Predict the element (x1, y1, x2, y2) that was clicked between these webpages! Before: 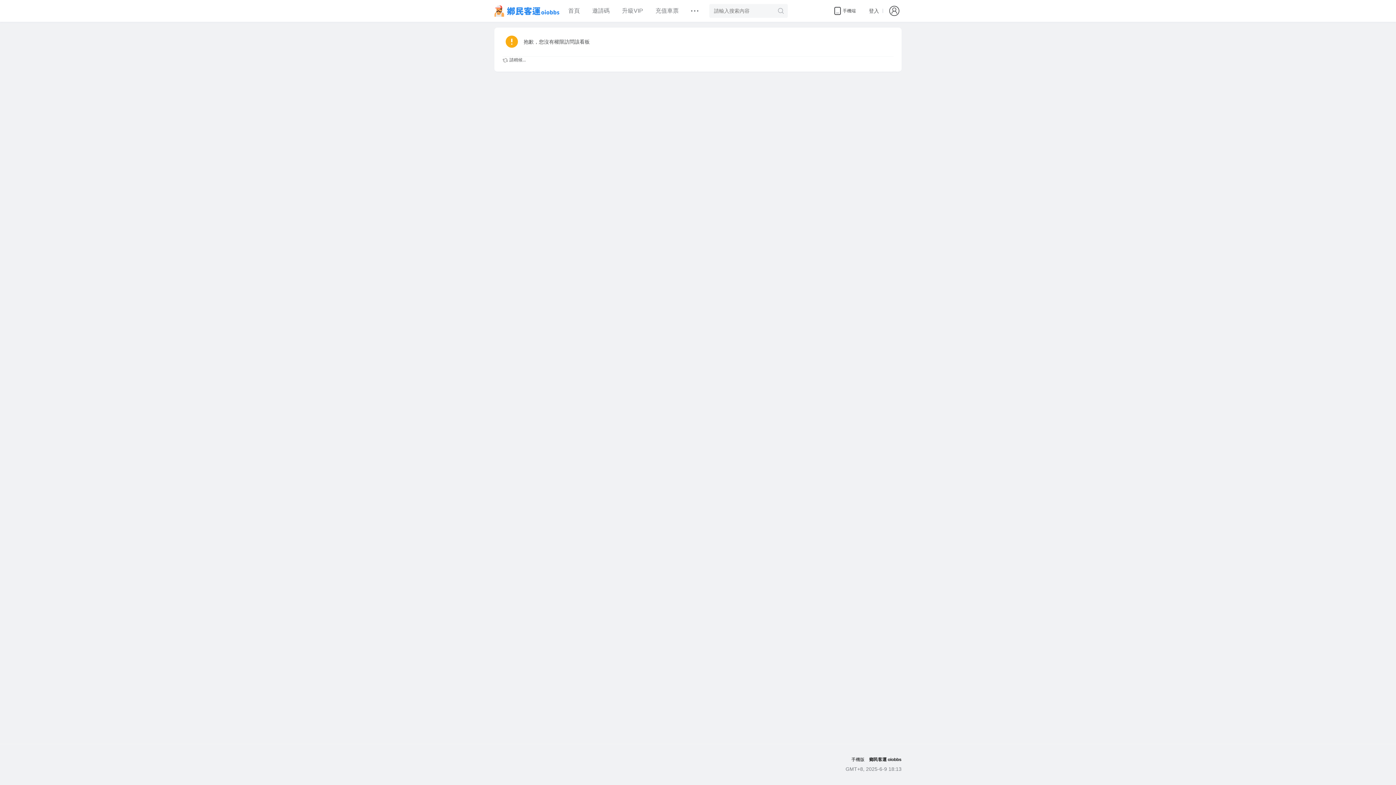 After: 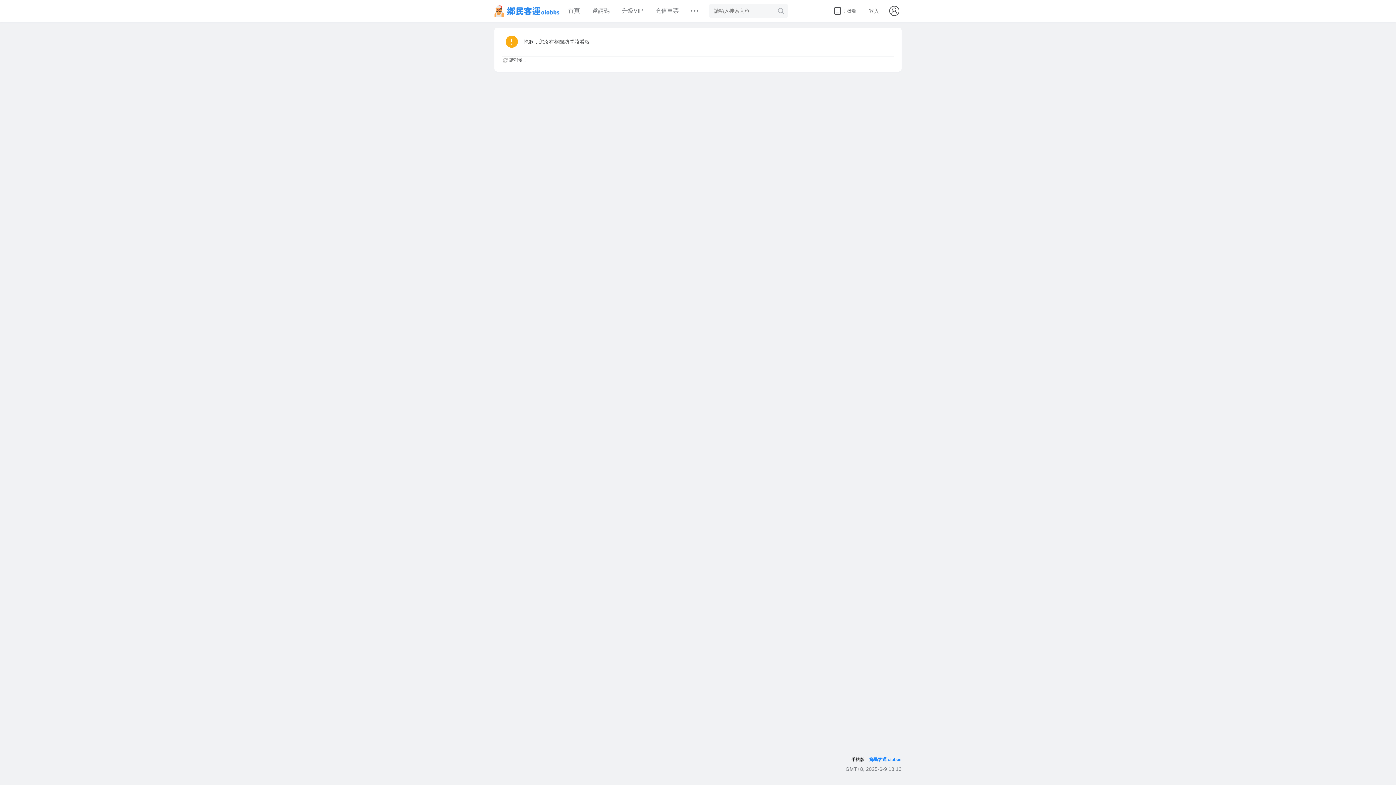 Action: label: 鄉民客運 oiobbs bbox: (869, 757, 901, 762)